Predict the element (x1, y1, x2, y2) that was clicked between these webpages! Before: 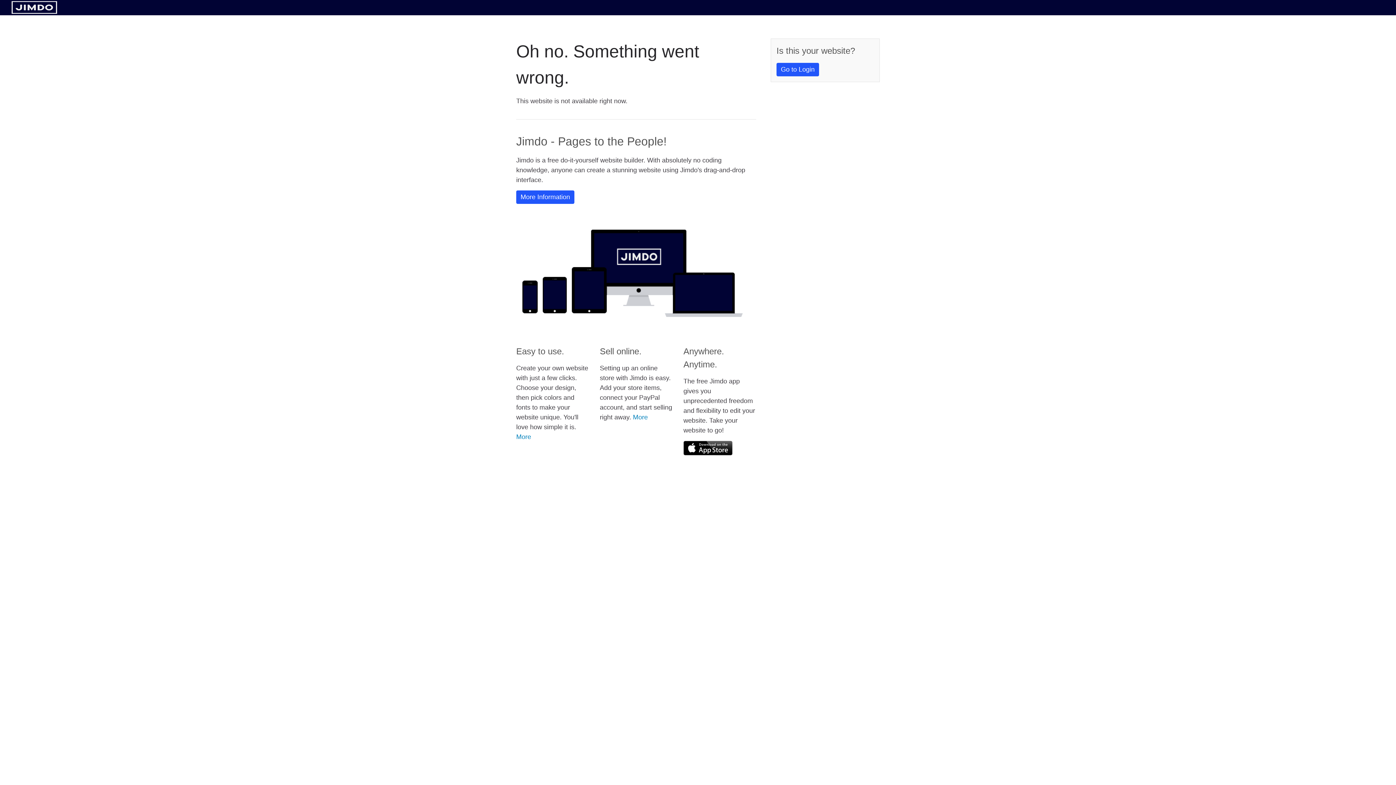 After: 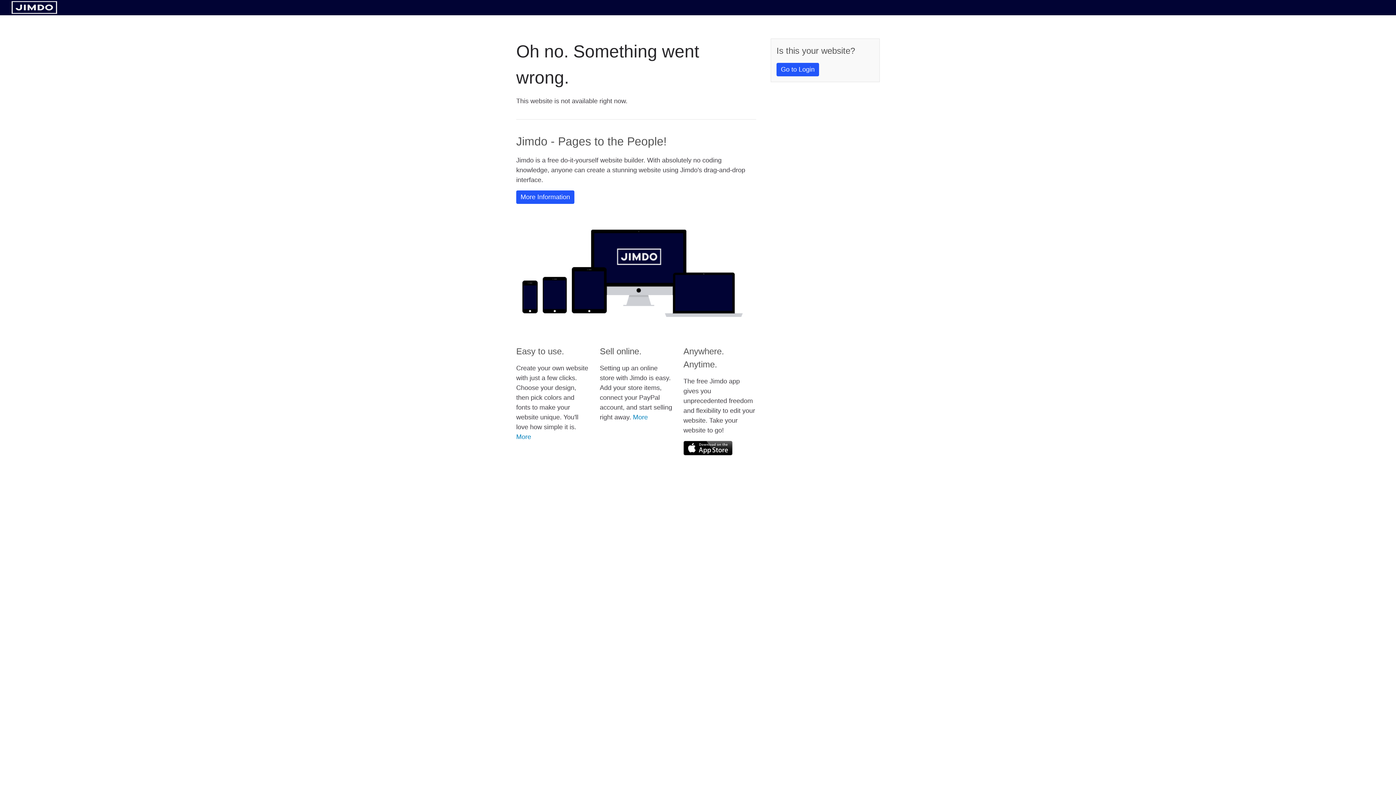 Action: bbox: (11, 8, 57, 14)